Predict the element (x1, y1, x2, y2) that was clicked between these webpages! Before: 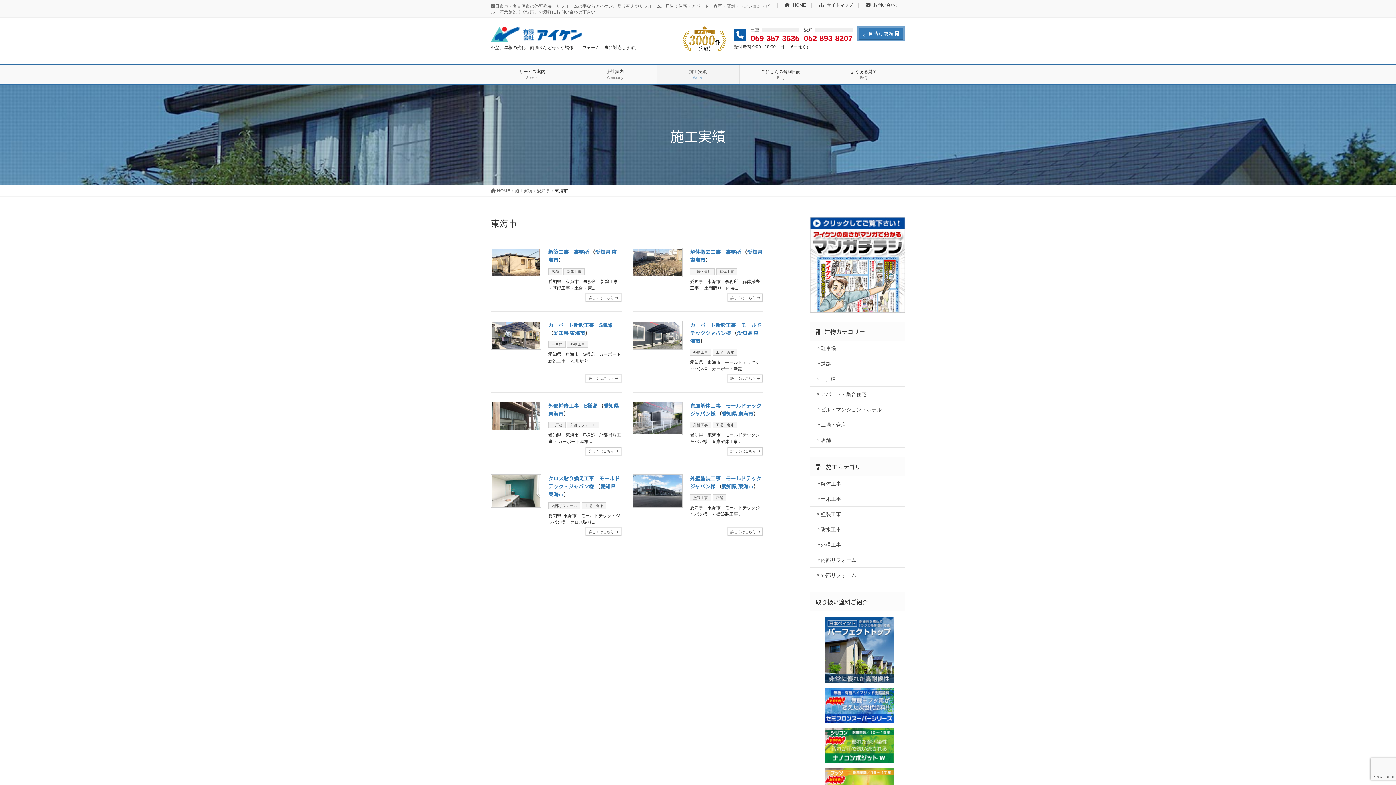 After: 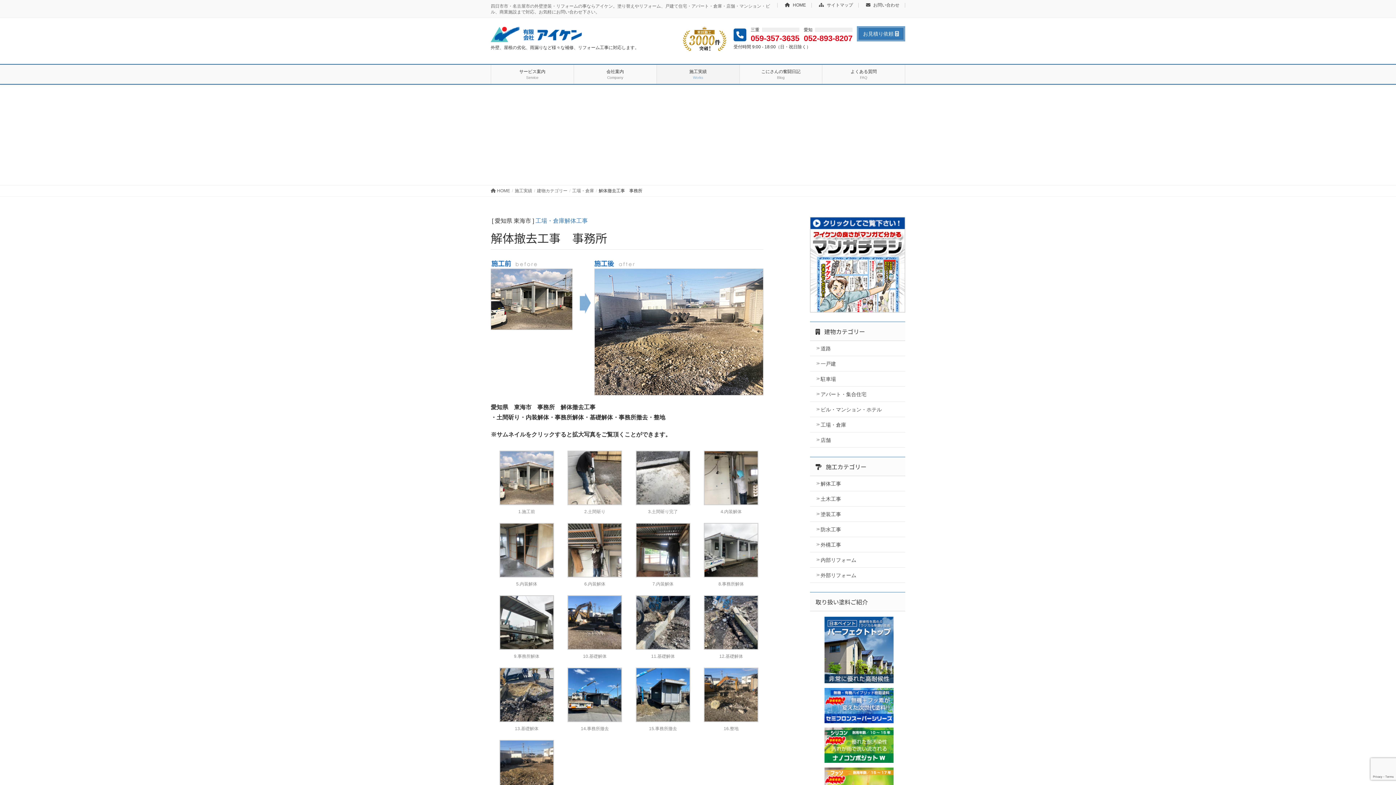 Action: label: 解体撤去工事　事務所 bbox: (690, 248, 741, 255)